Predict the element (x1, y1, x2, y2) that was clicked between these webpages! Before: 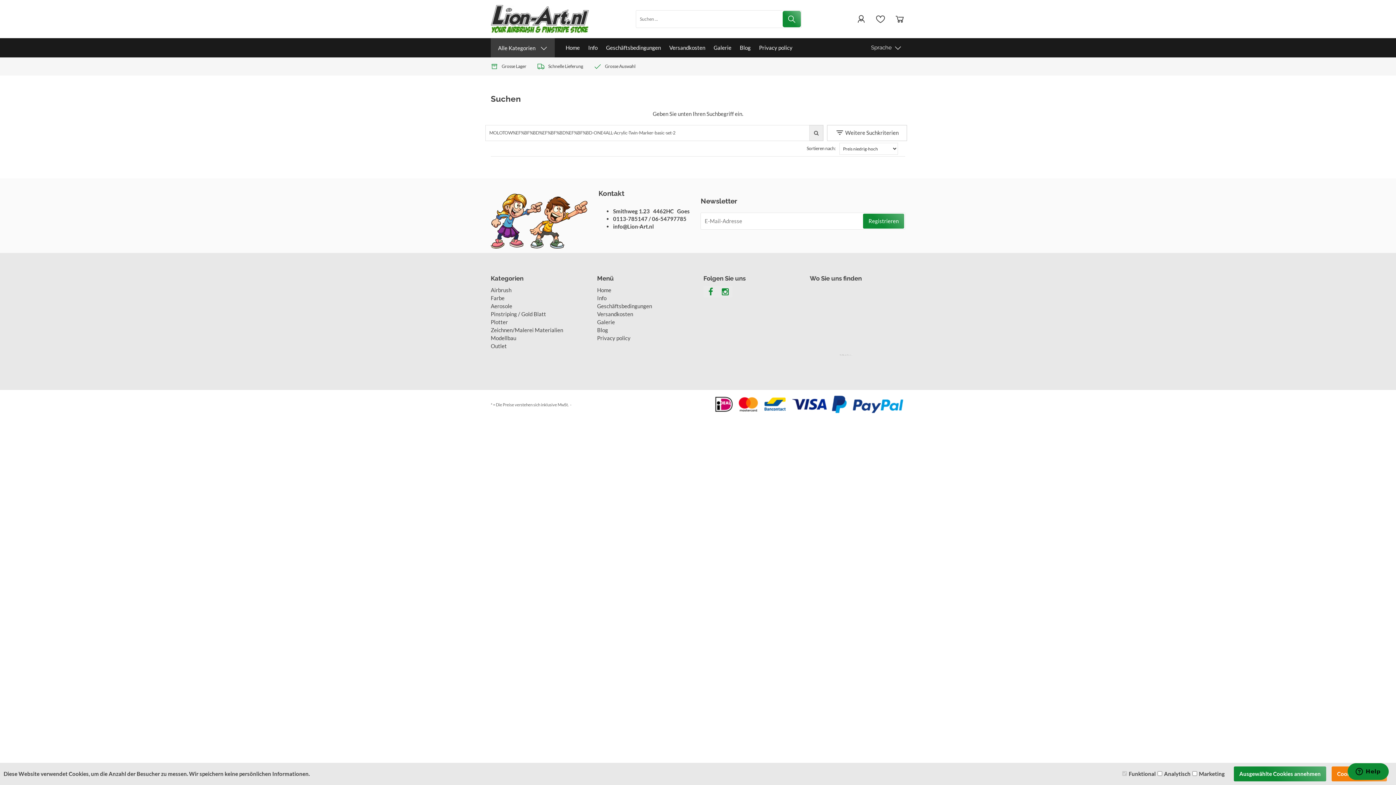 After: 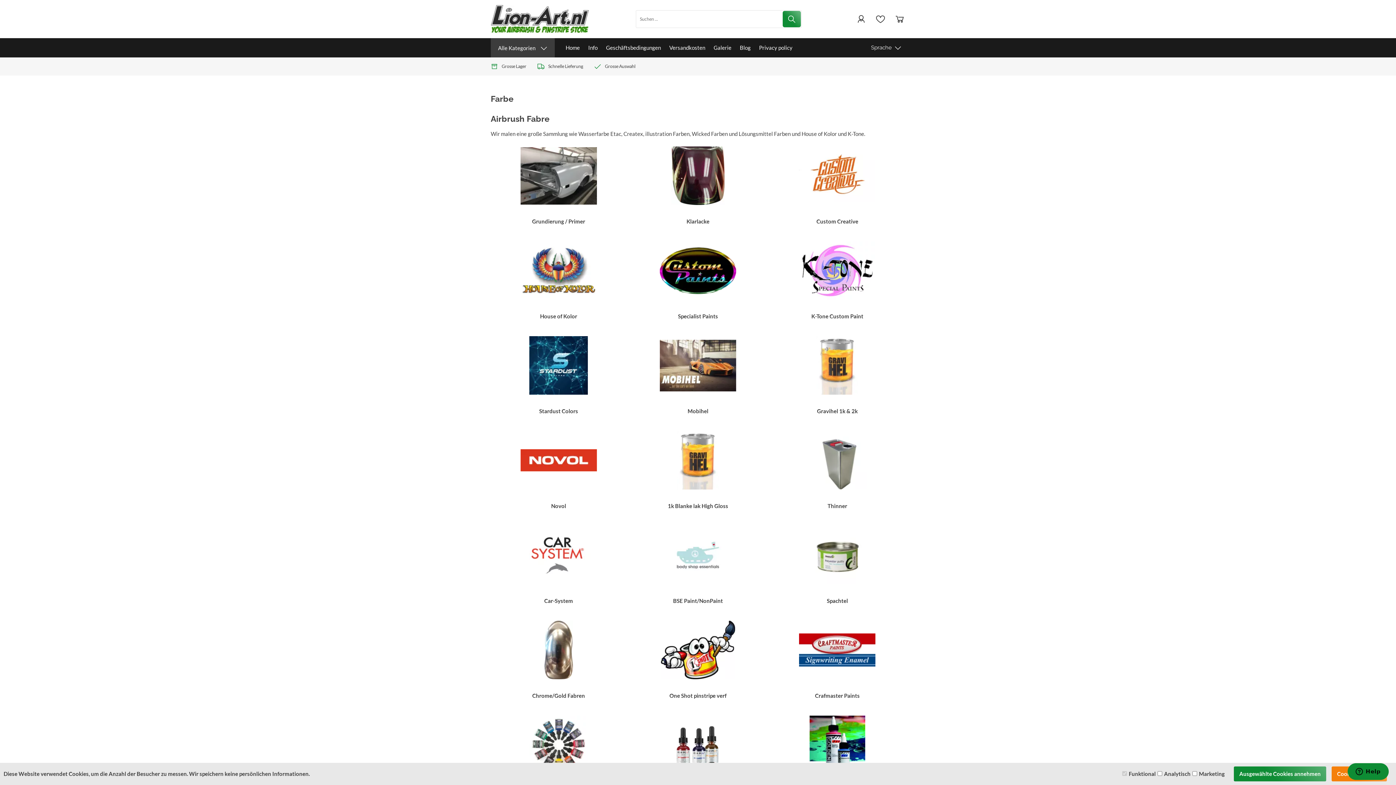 Action: bbox: (490, 294, 504, 301) label: Farbe